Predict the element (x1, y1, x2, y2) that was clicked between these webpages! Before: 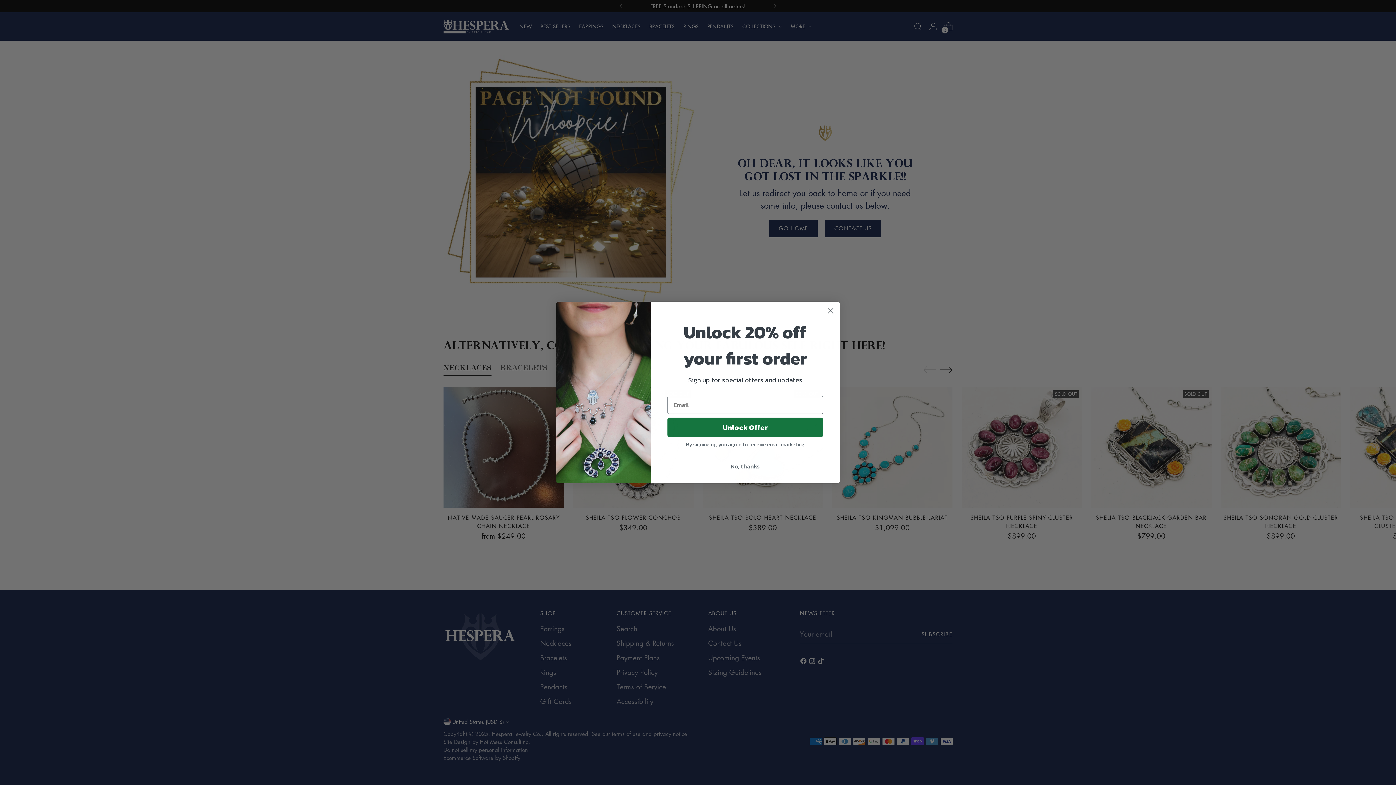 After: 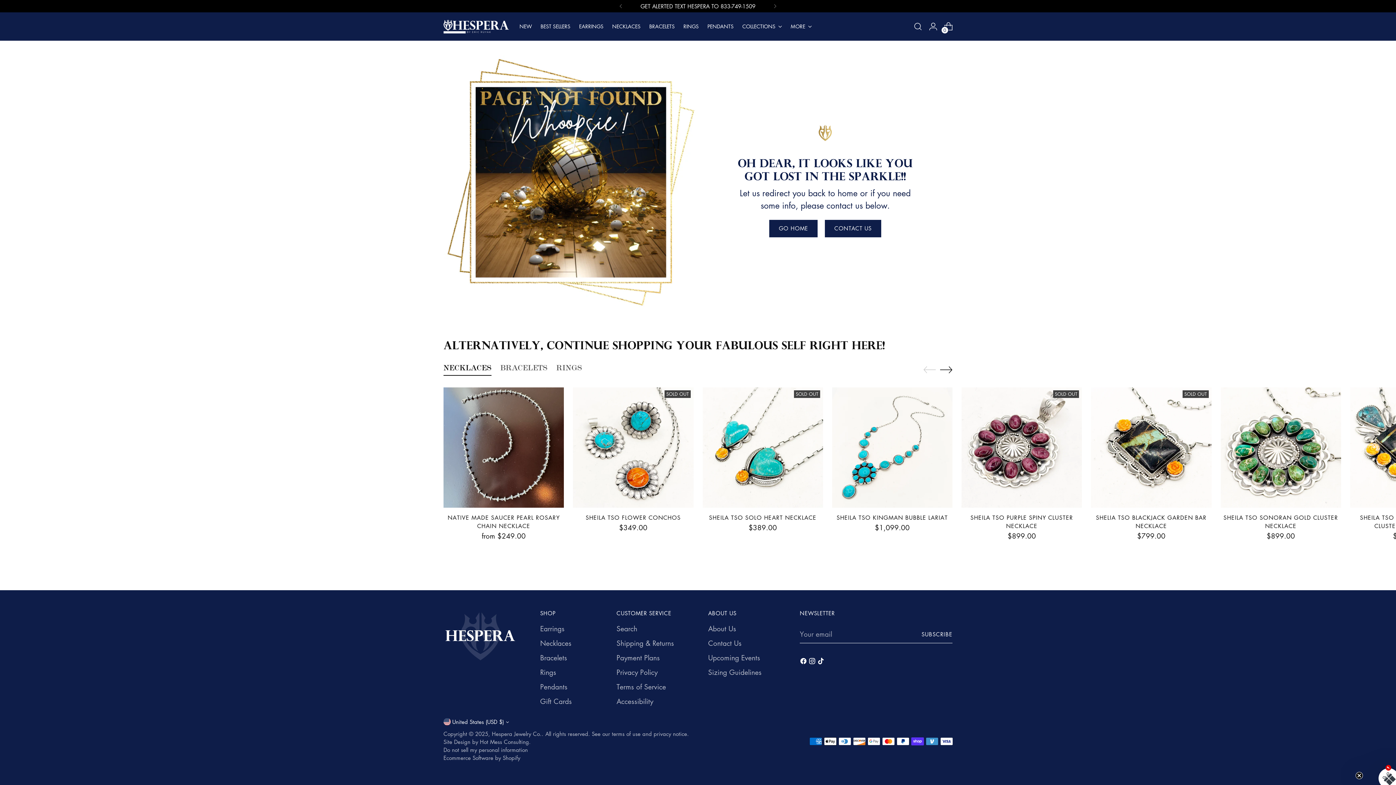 Action: label: Close dialog bbox: (824, 321, 837, 333)